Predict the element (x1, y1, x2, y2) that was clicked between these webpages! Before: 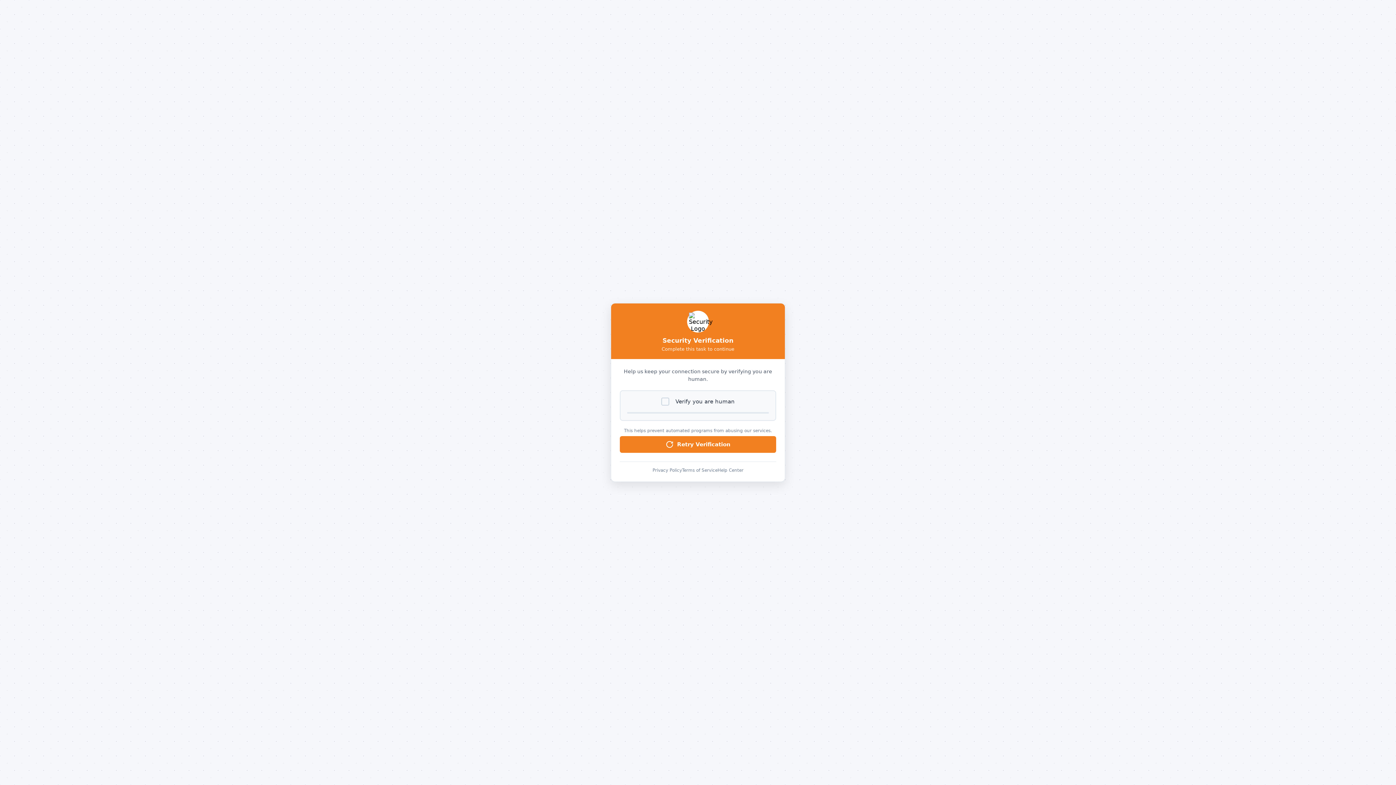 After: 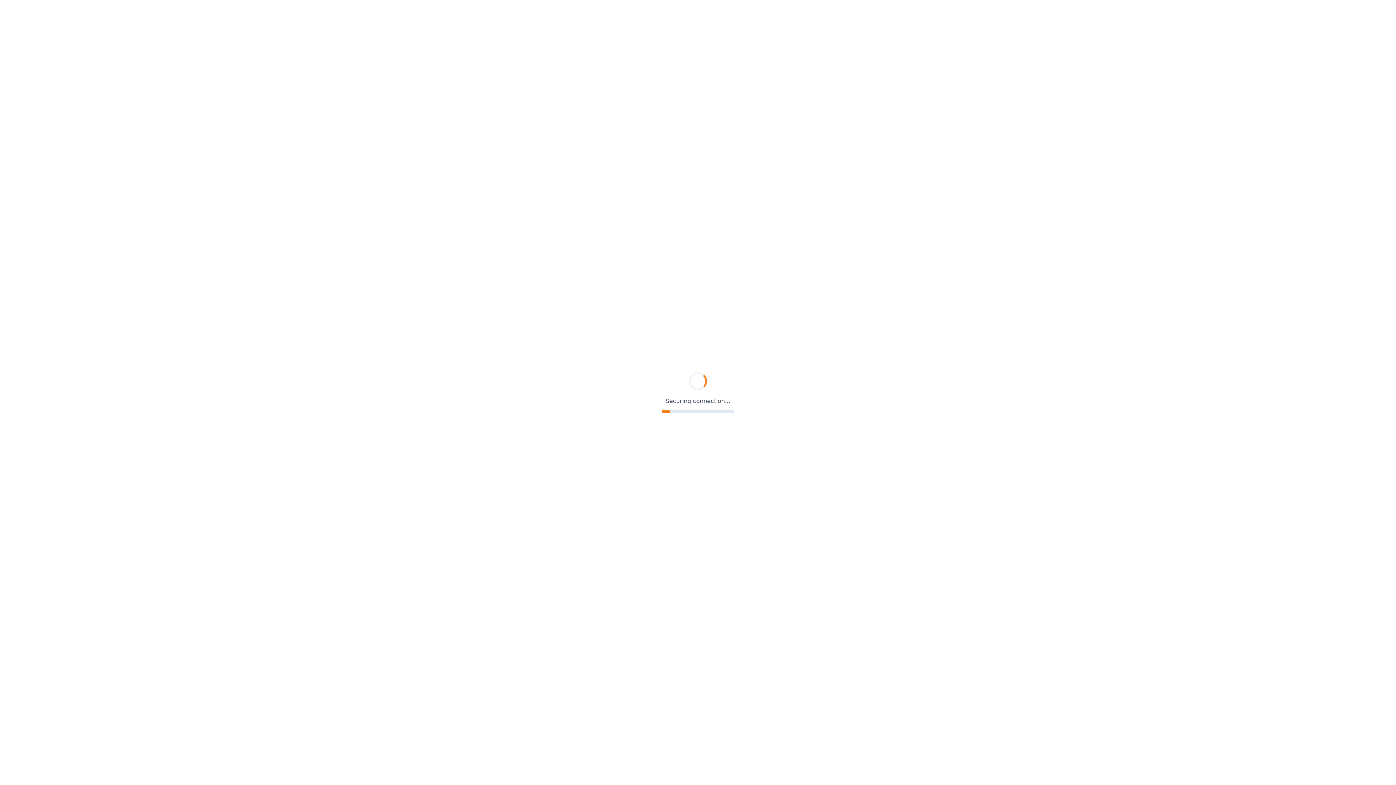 Action: label: Terms of Service bbox: (682, 468, 717, 473)